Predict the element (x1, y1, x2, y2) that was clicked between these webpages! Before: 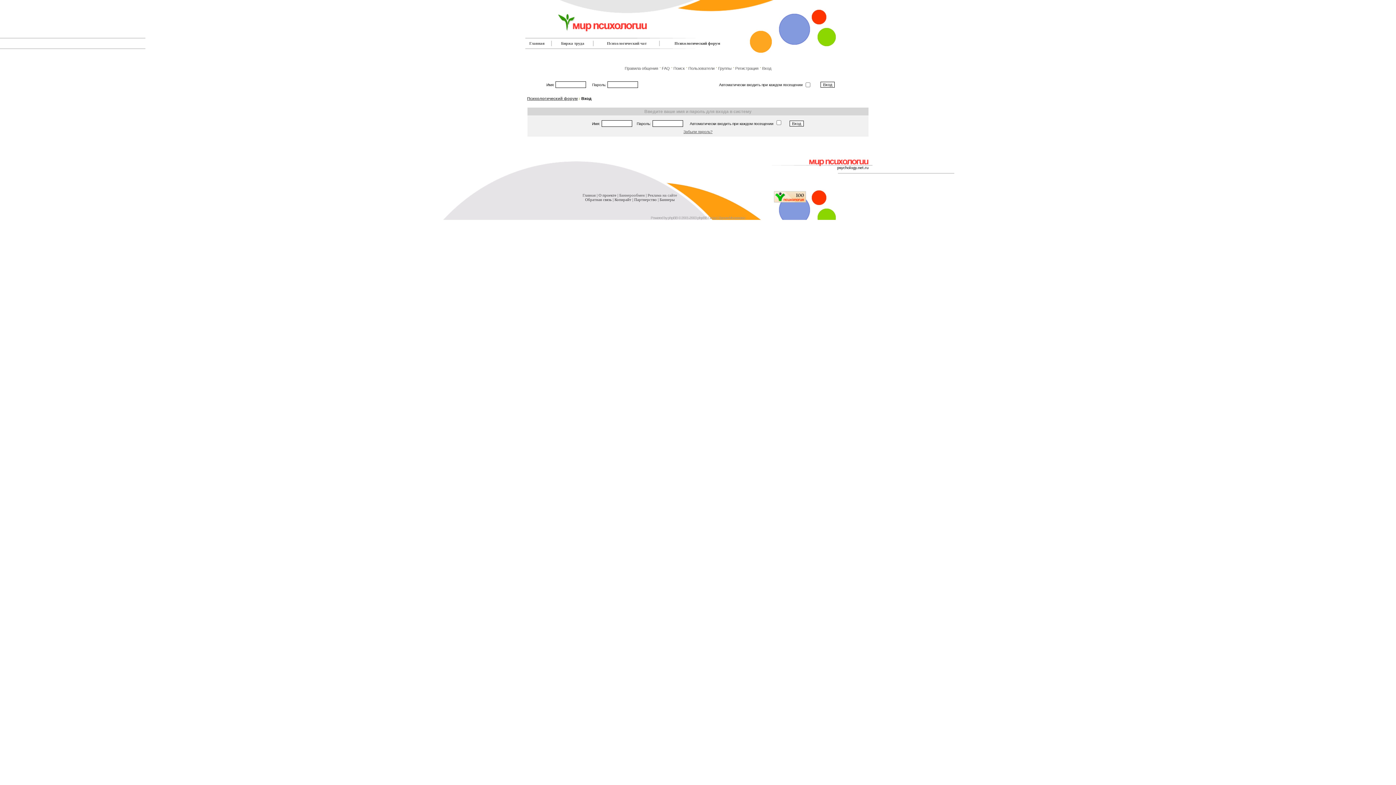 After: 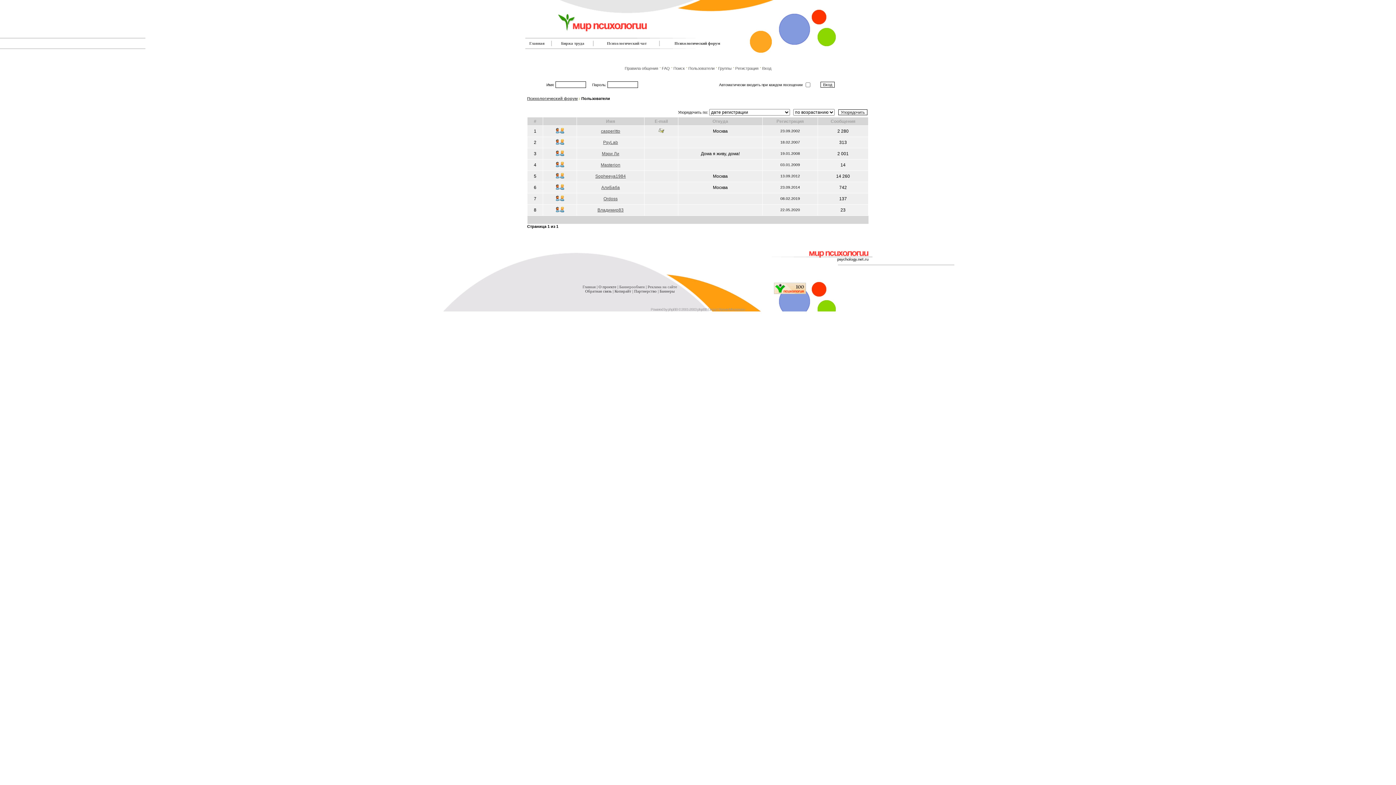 Action: label: Пользователи bbox: (688, 66, 714, 70)